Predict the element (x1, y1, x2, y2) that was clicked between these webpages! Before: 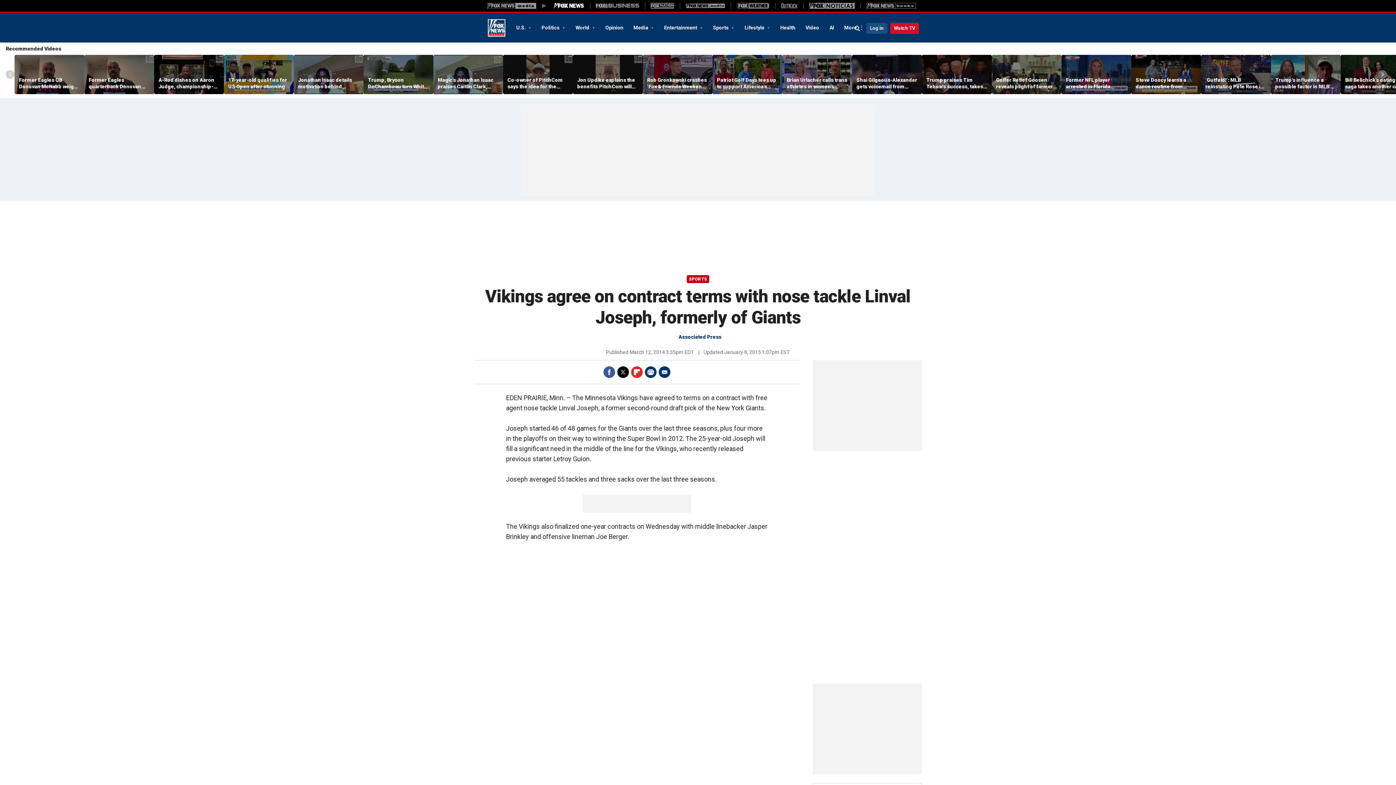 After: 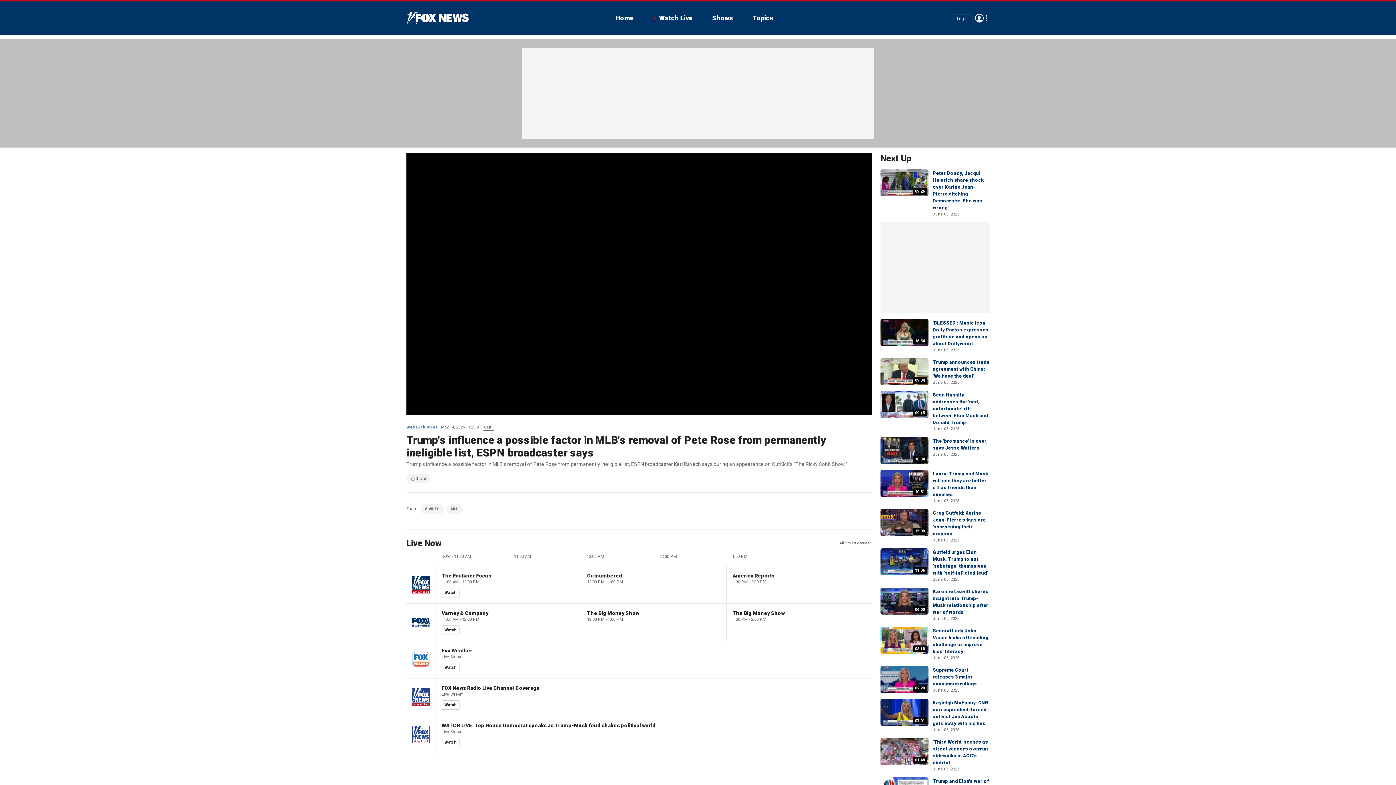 Action: bbox: (1275, 76, 1336, 89) label: Trump's influence a possible factor in MLB's removal of Pete Rose from permanently ineligible list, ESPN broadcaster says